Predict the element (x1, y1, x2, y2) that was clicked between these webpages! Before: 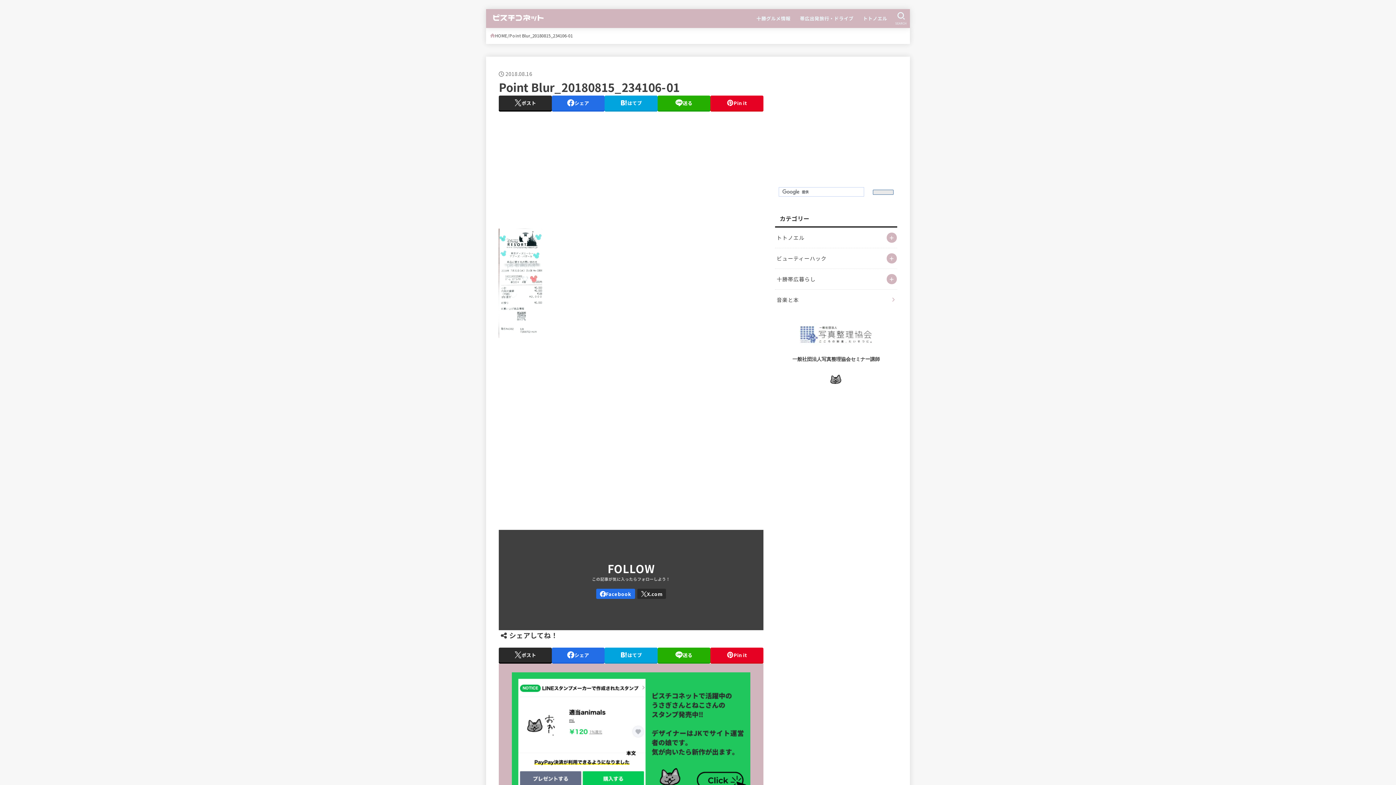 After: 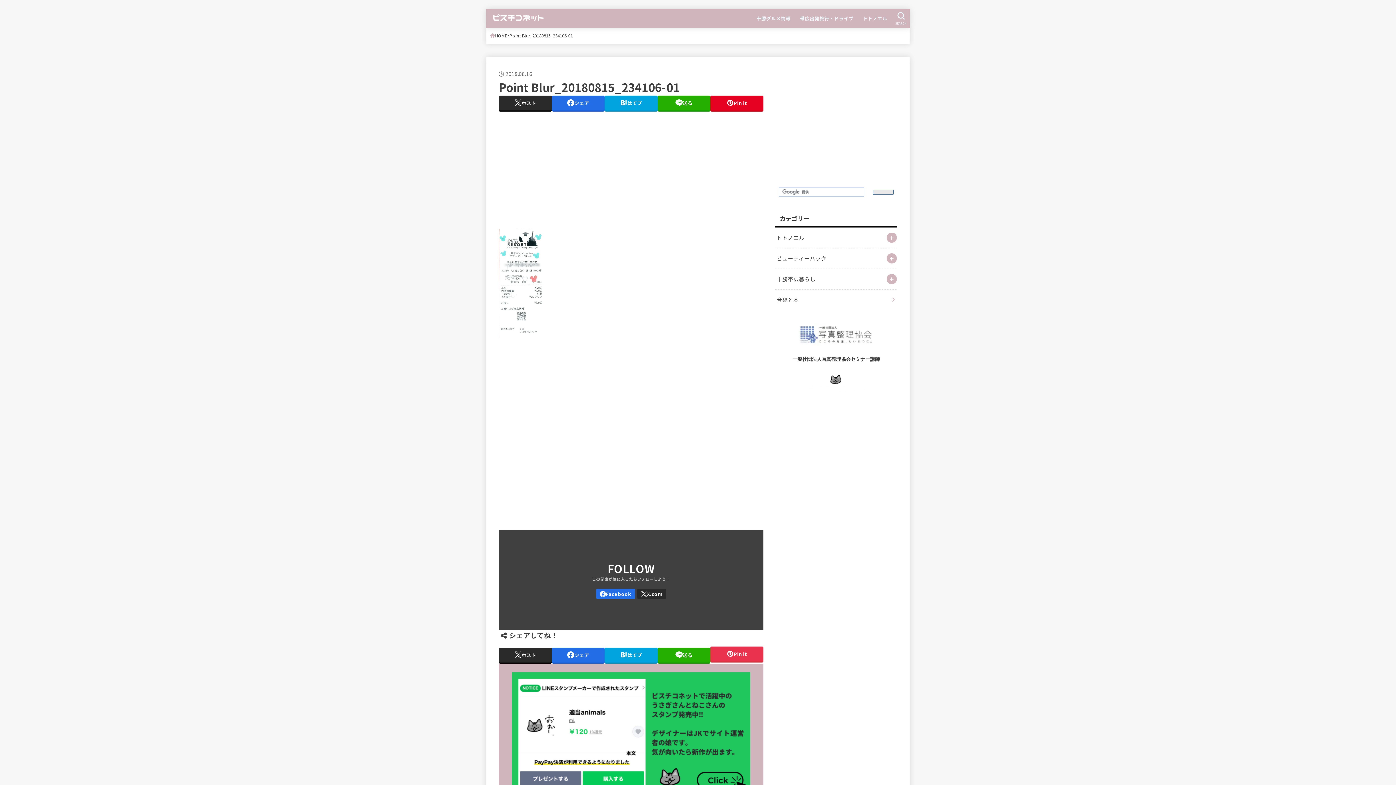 Action: label: Pin it bbox: (710, 647, 763, 662)